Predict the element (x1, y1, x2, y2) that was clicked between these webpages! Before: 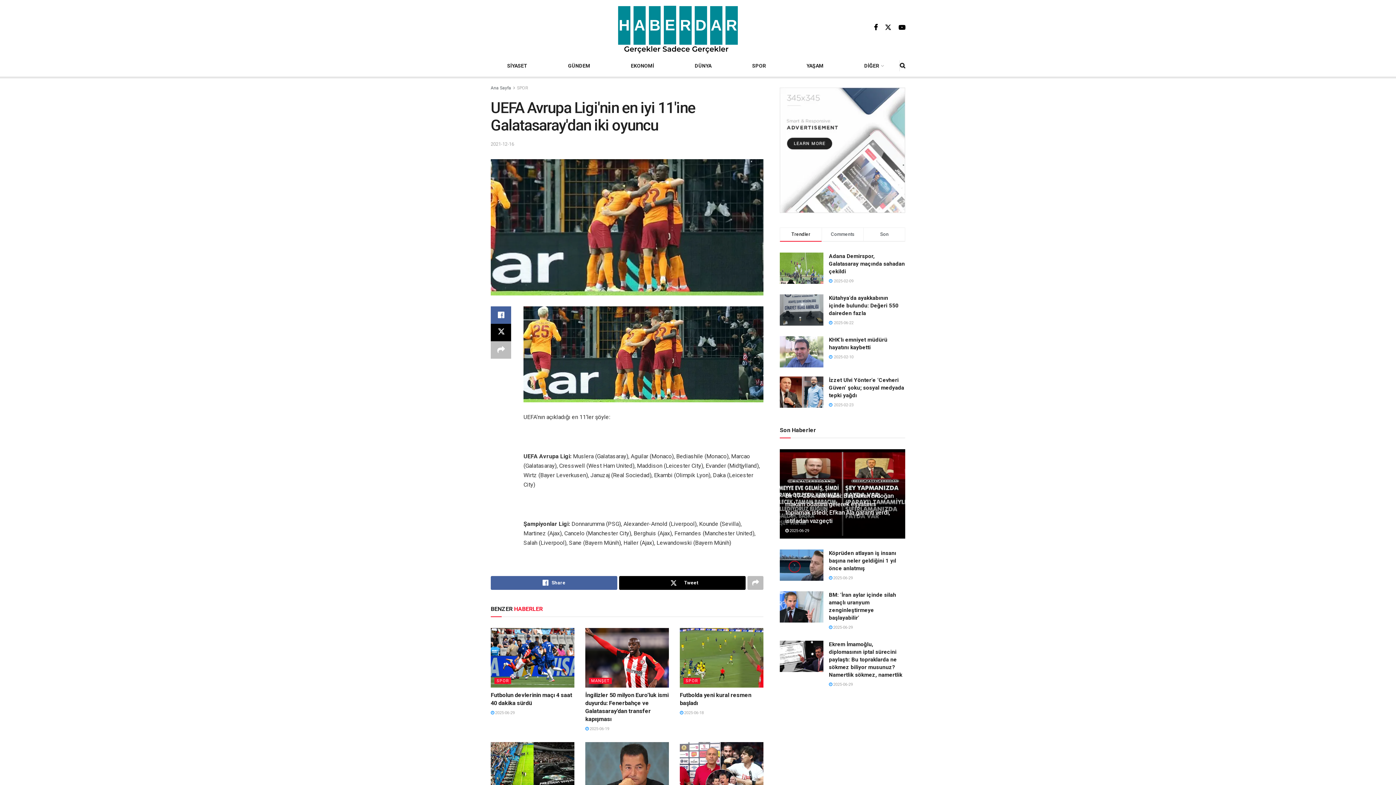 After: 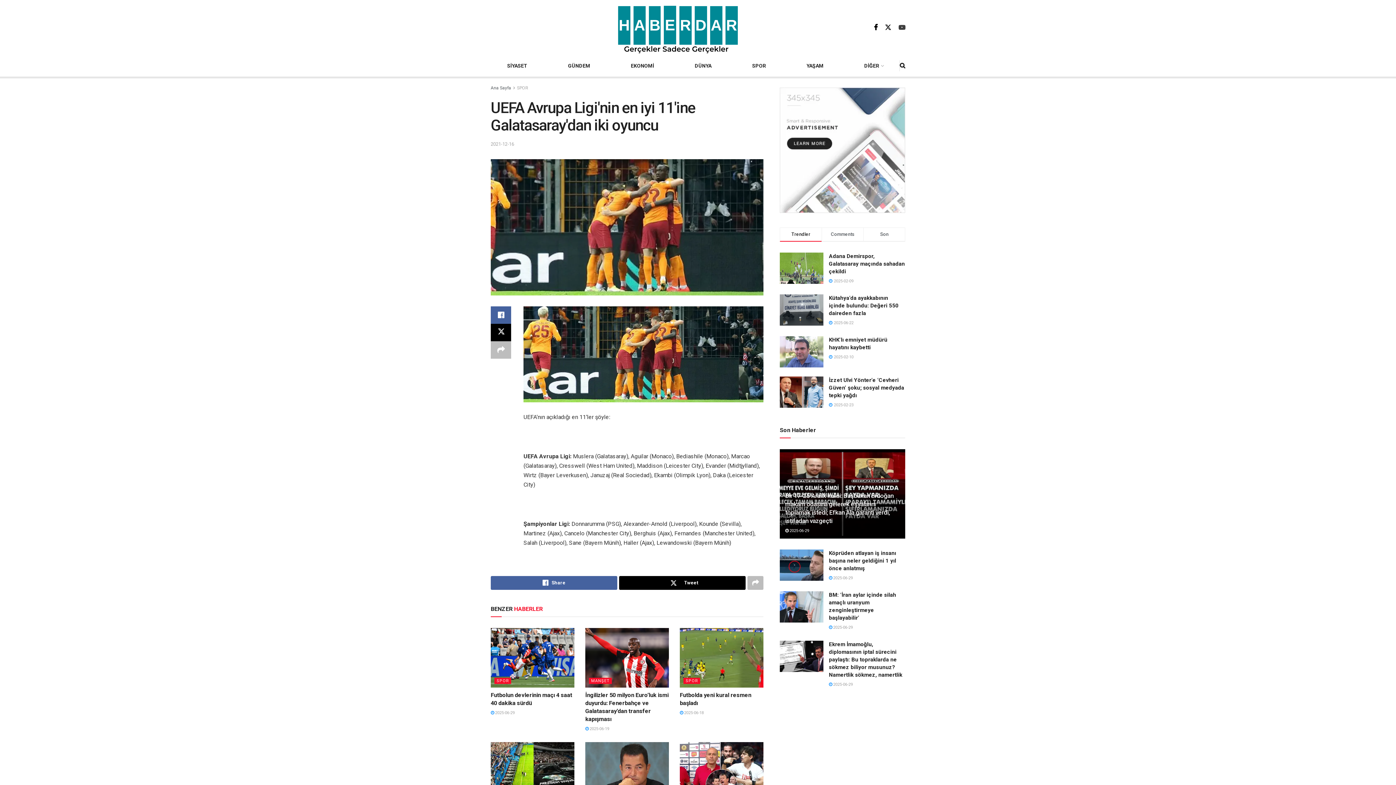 Action: bbox: (898, 23, 905, 31) label: Find us on Youtube